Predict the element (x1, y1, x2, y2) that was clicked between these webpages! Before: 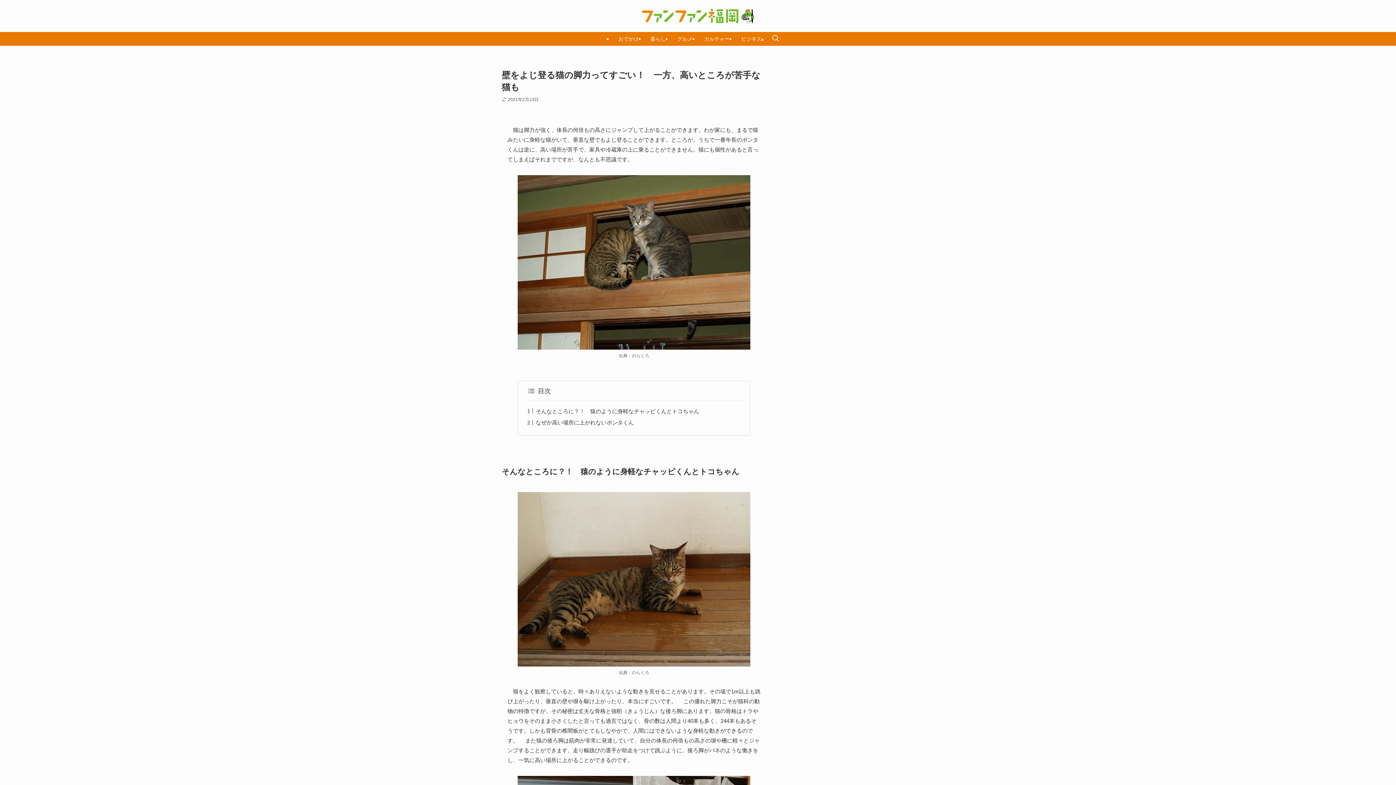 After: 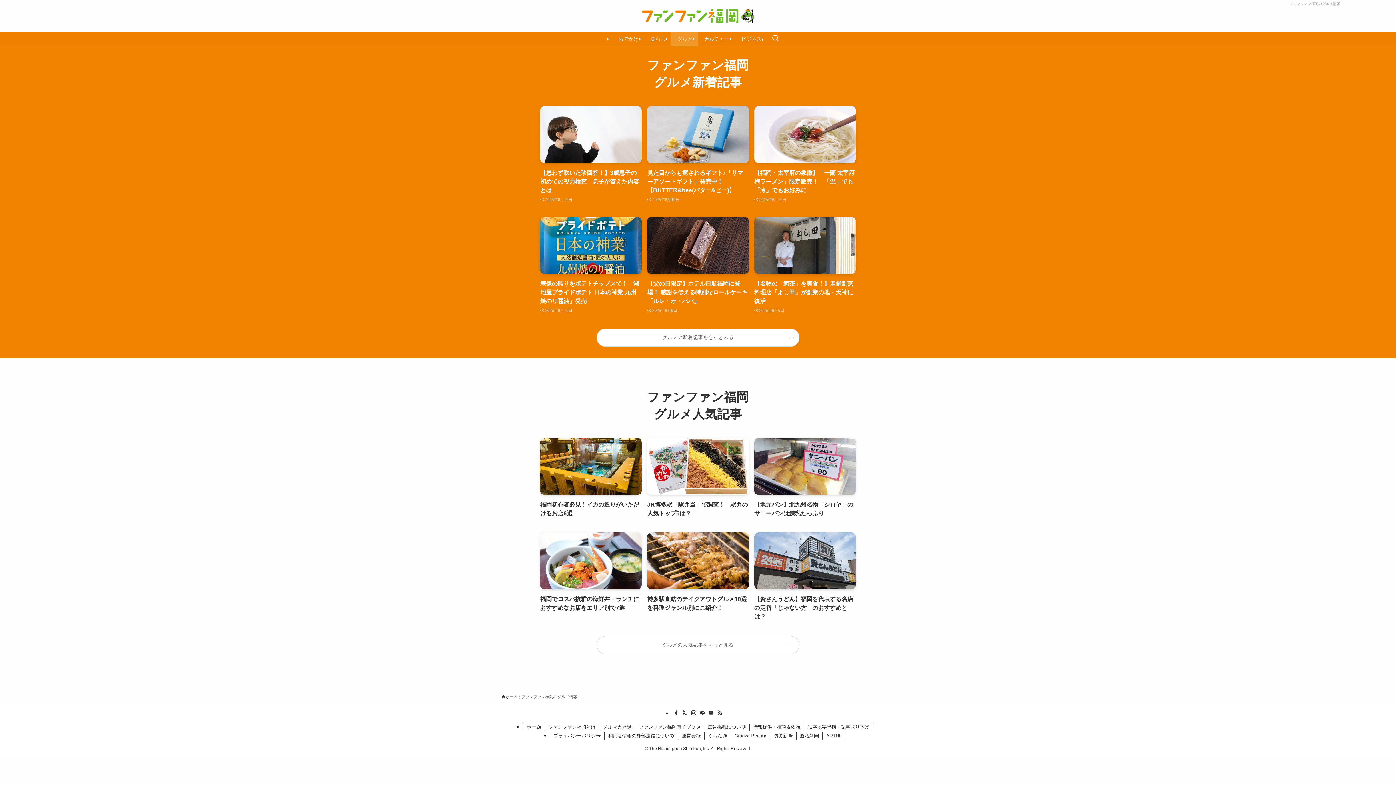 Action: bbox: (671, 32, 698, 45) label: グルメ